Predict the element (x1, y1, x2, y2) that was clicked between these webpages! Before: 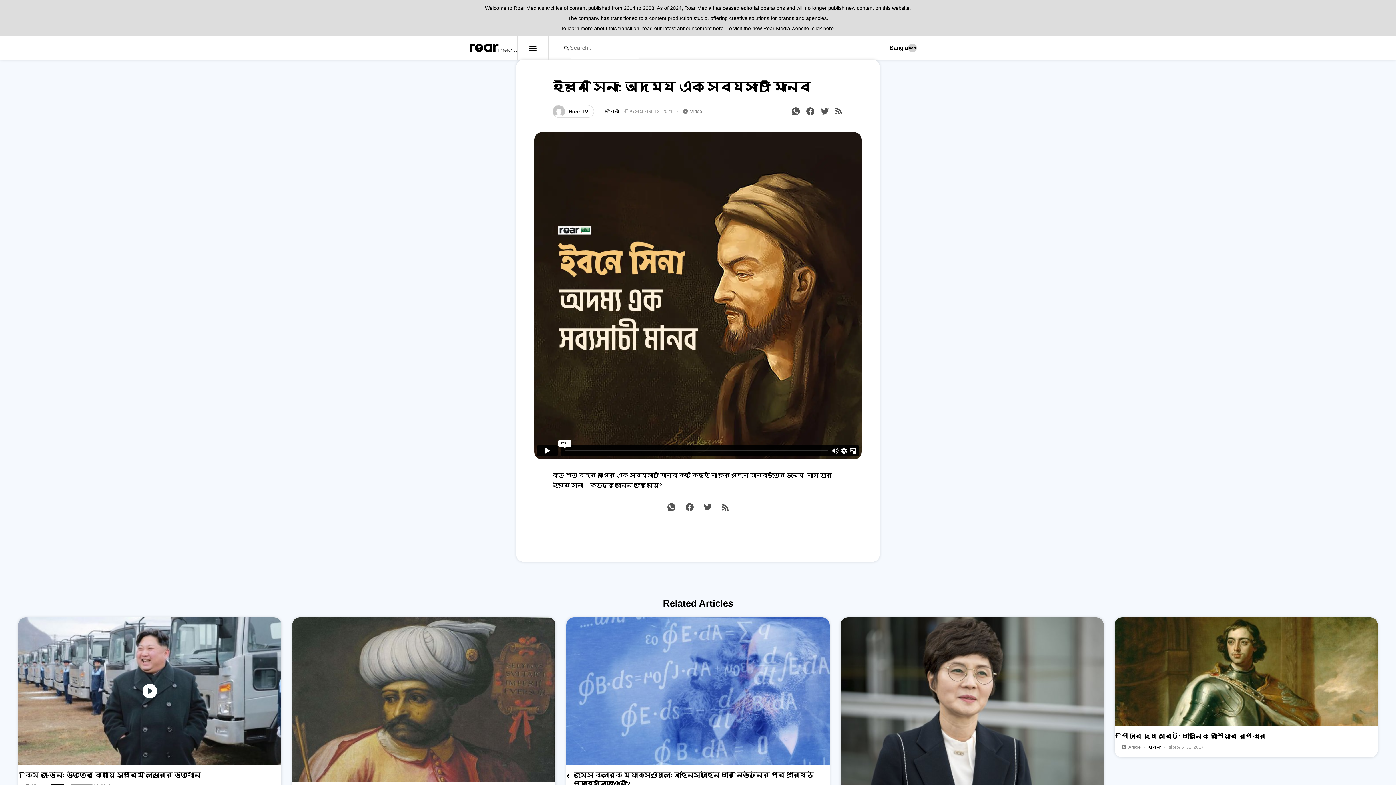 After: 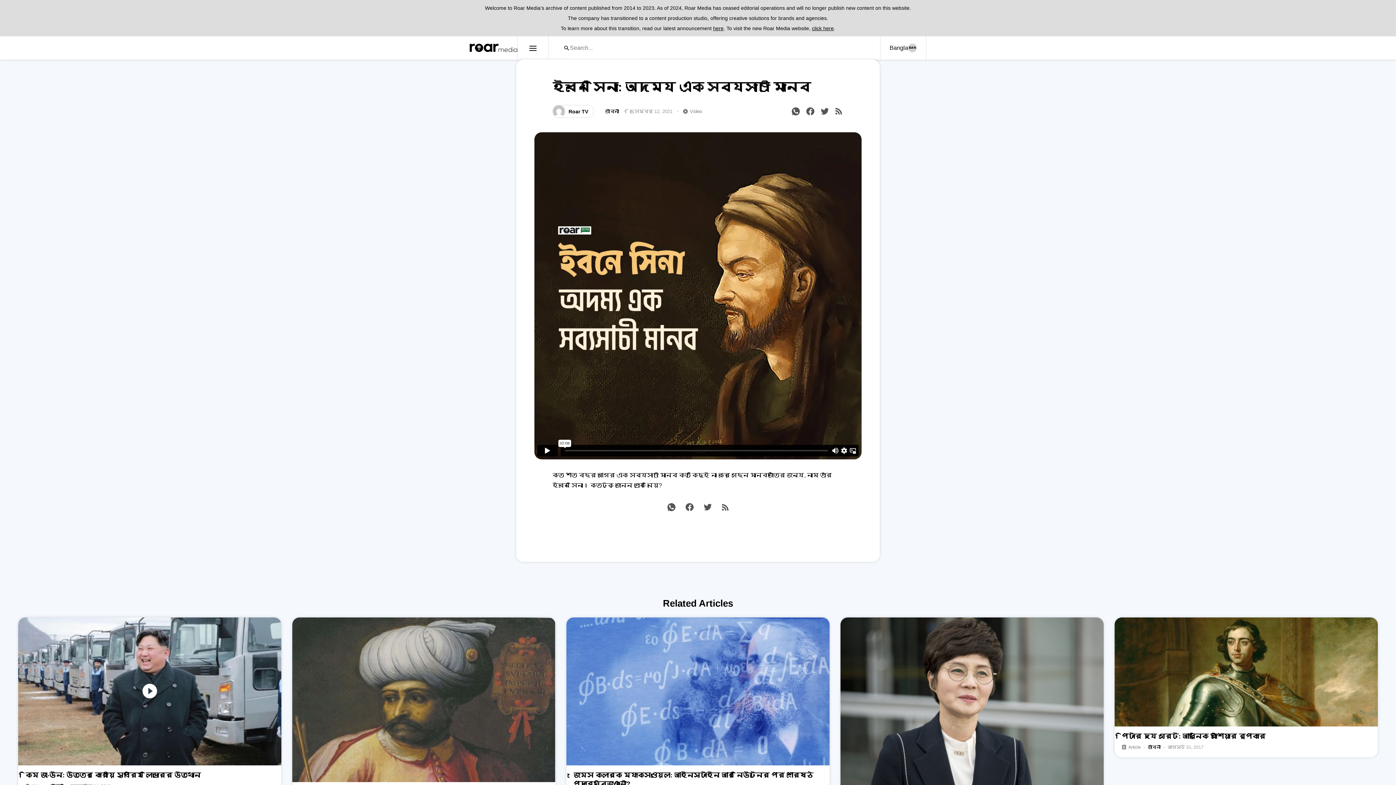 Action: bbox: (812, 25, 834, 31) label: click here